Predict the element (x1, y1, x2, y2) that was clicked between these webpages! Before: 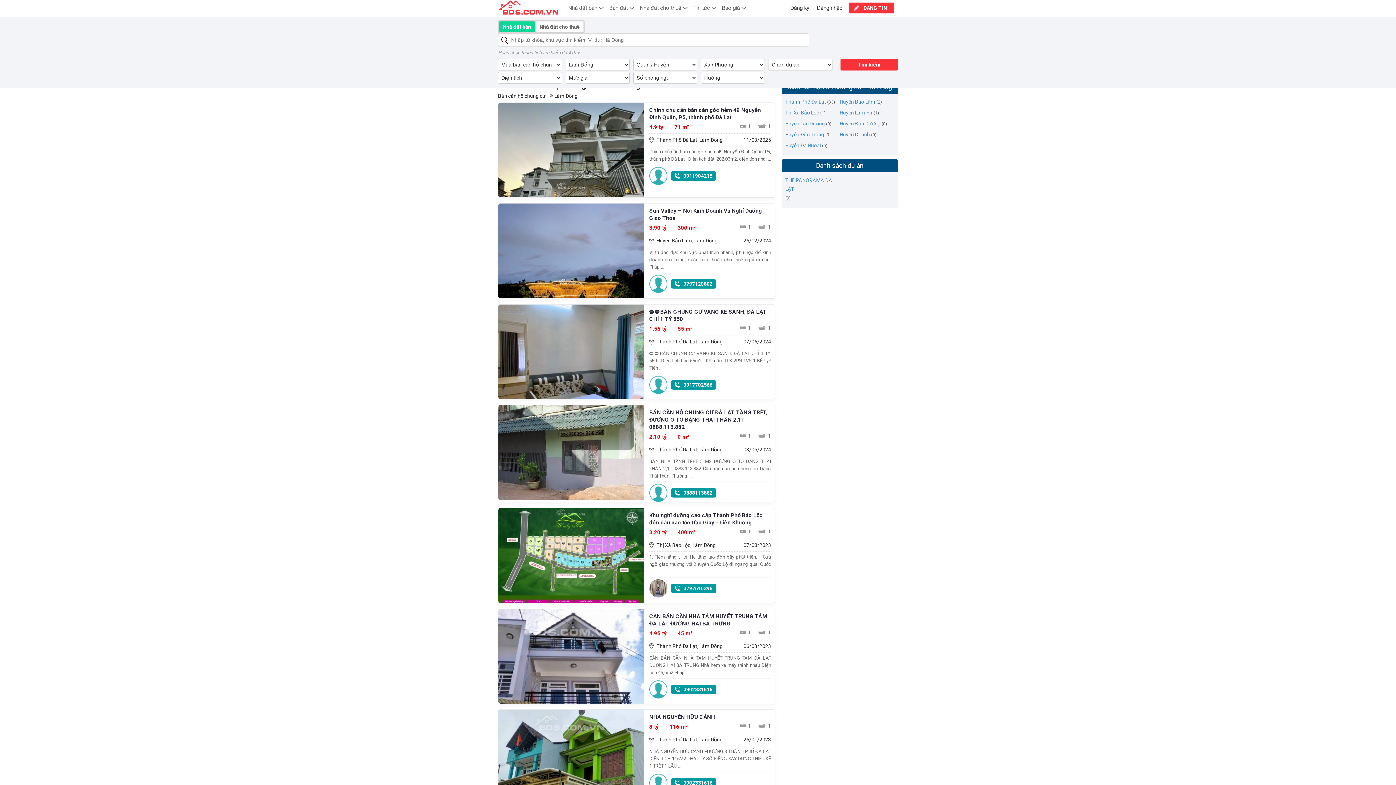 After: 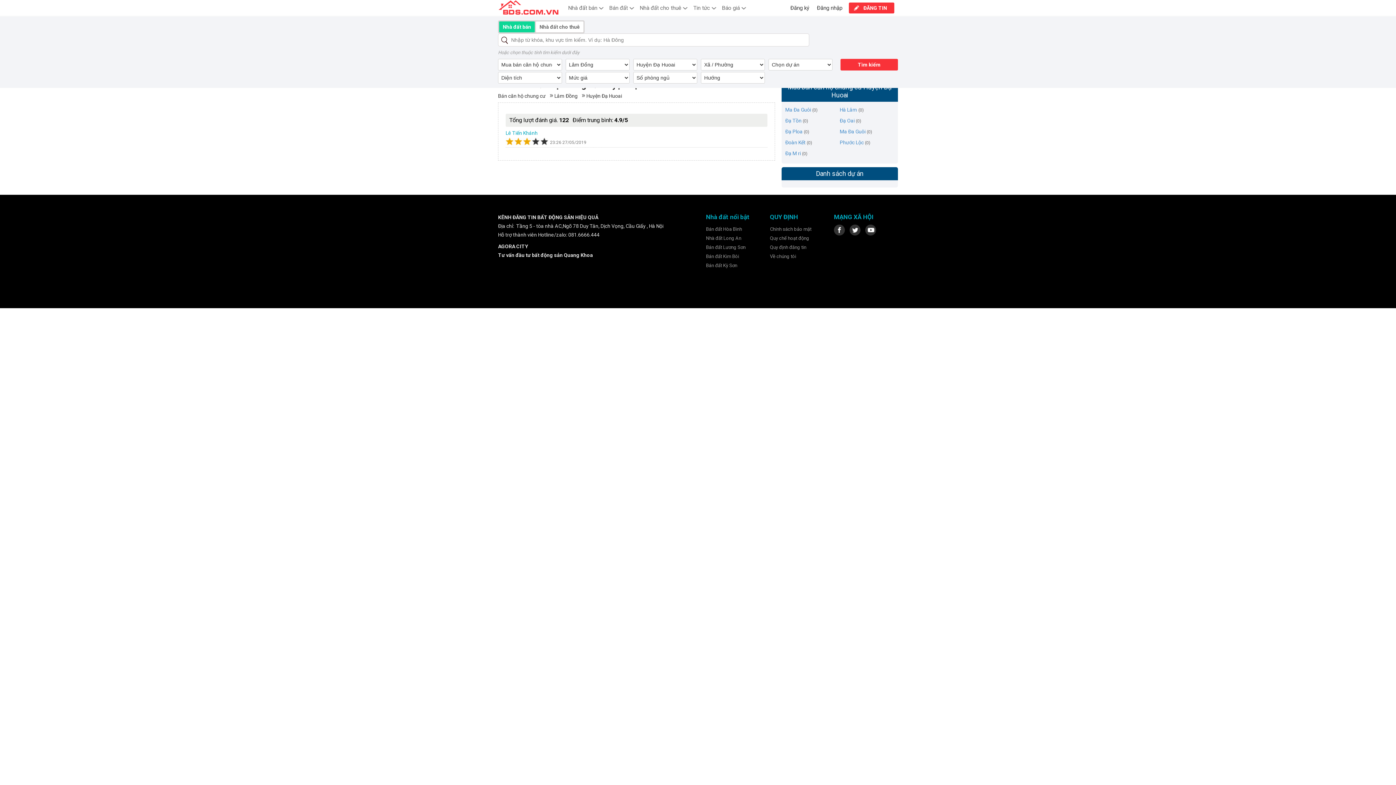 Action: label: Huyện Đạ Huoai bbox: (785, 141, 821, 149)